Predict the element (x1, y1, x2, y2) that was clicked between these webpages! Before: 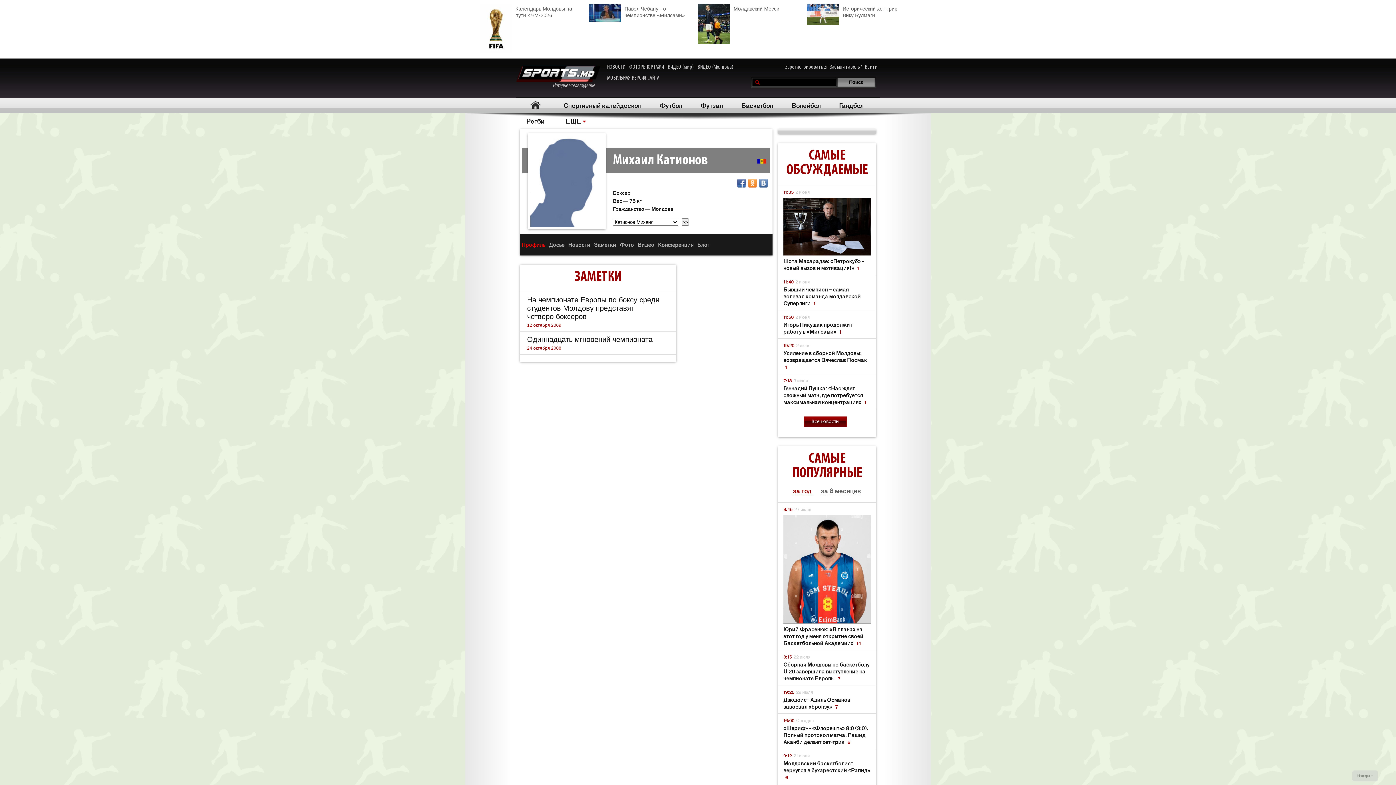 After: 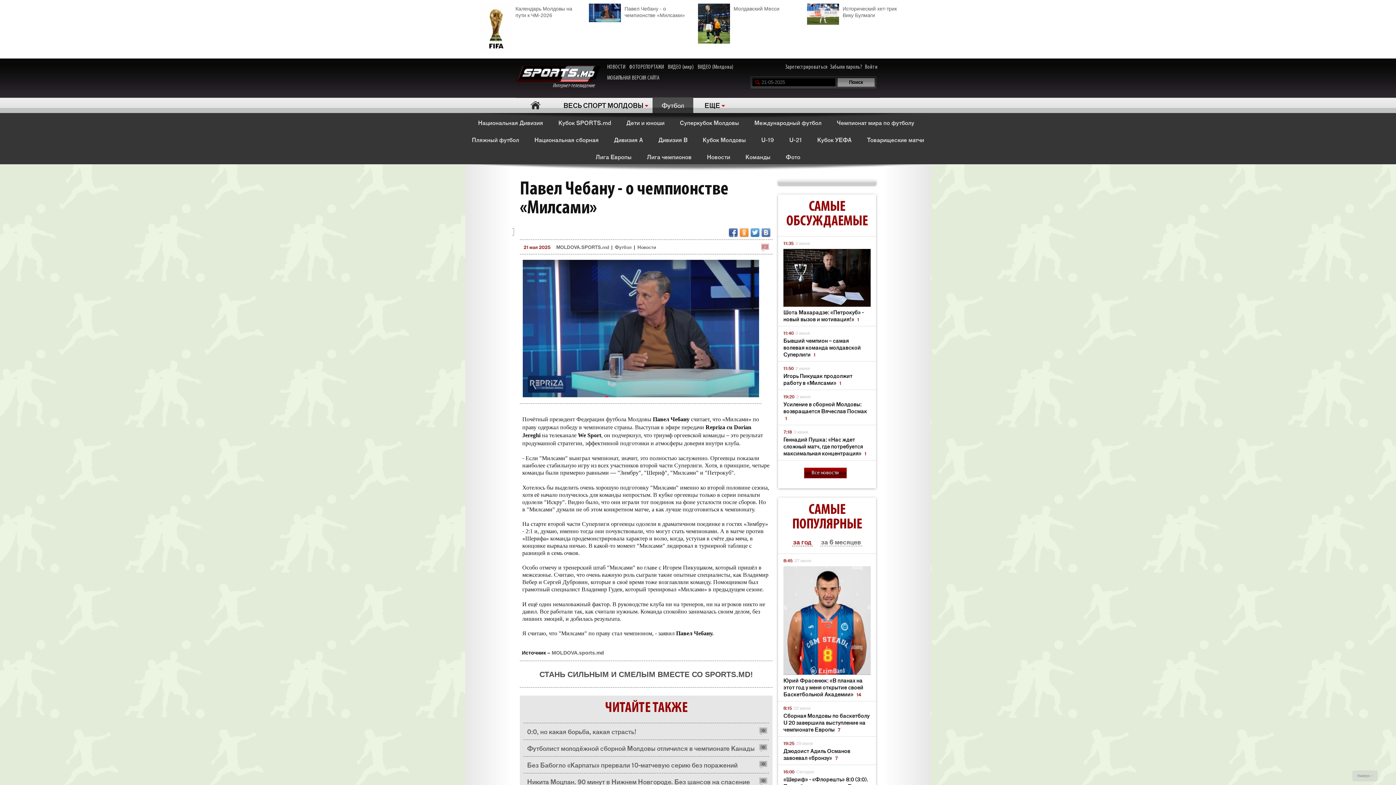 Action: label: Павел Чебану - о чемпионстве «Милсами» bbox: (589, 3, 698, 18)